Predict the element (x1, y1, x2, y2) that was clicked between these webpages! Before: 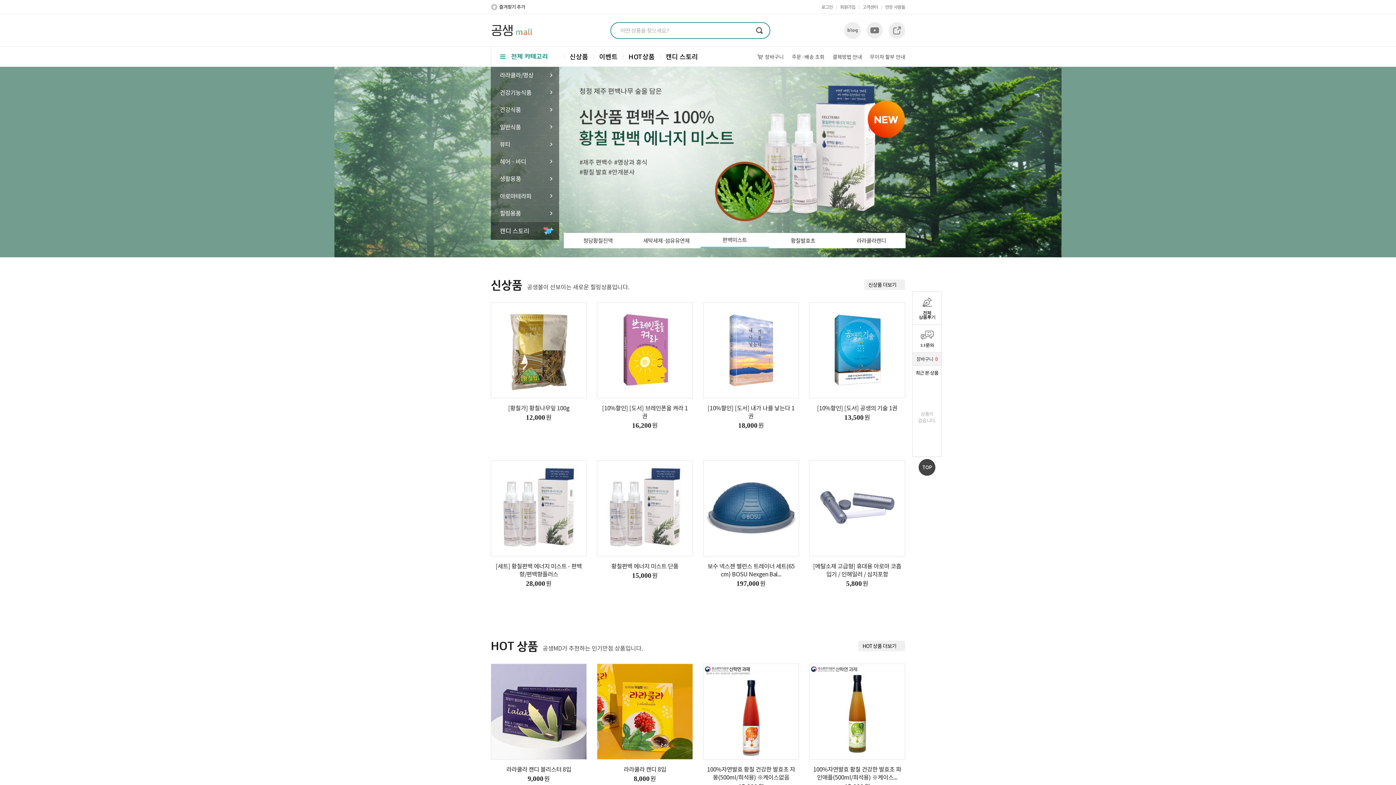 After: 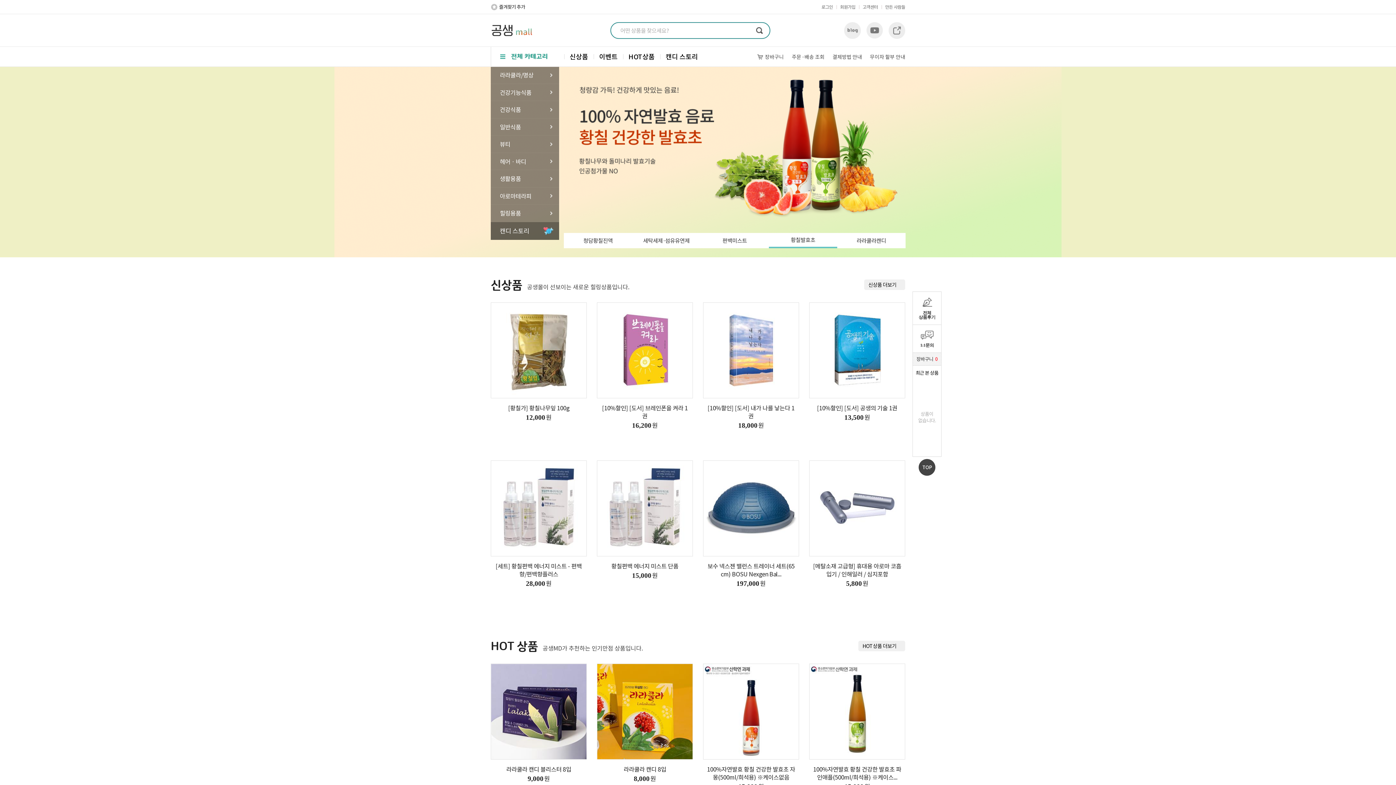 Action: bbox: (490, 0, 525, 13) label: 즐겨찾기 추가